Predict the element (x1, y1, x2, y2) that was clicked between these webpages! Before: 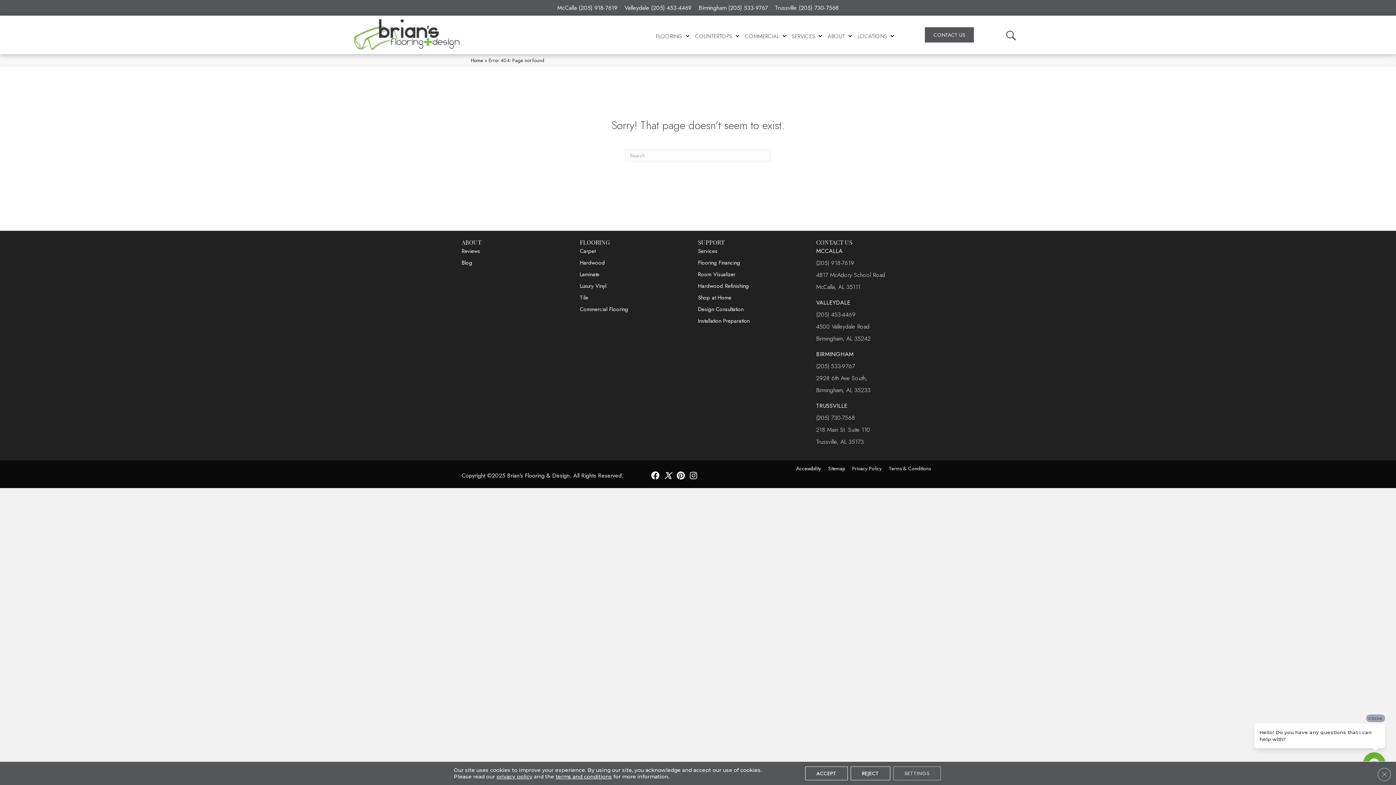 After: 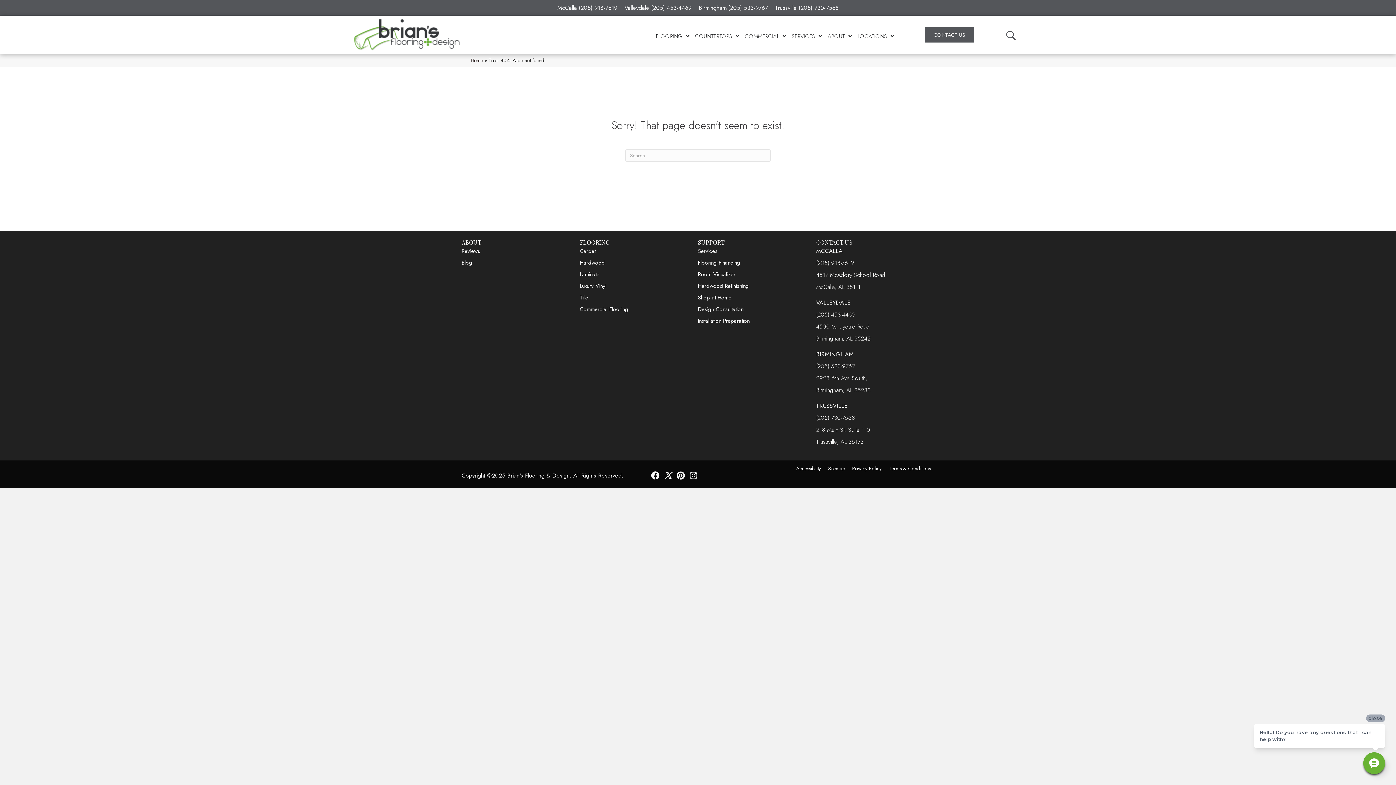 Action: bbox: (1378, 768, 1391, 781) label: Close GDPR Cookie Banner